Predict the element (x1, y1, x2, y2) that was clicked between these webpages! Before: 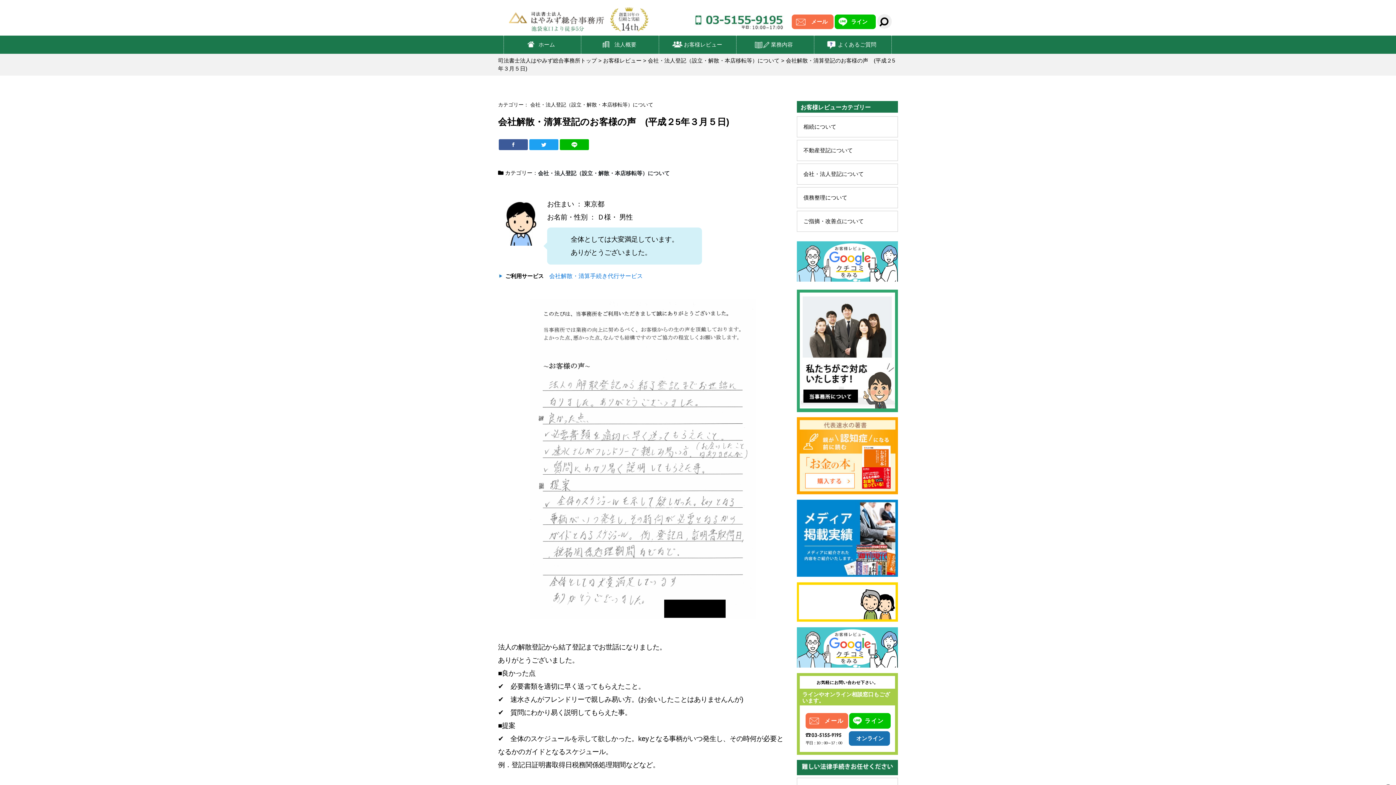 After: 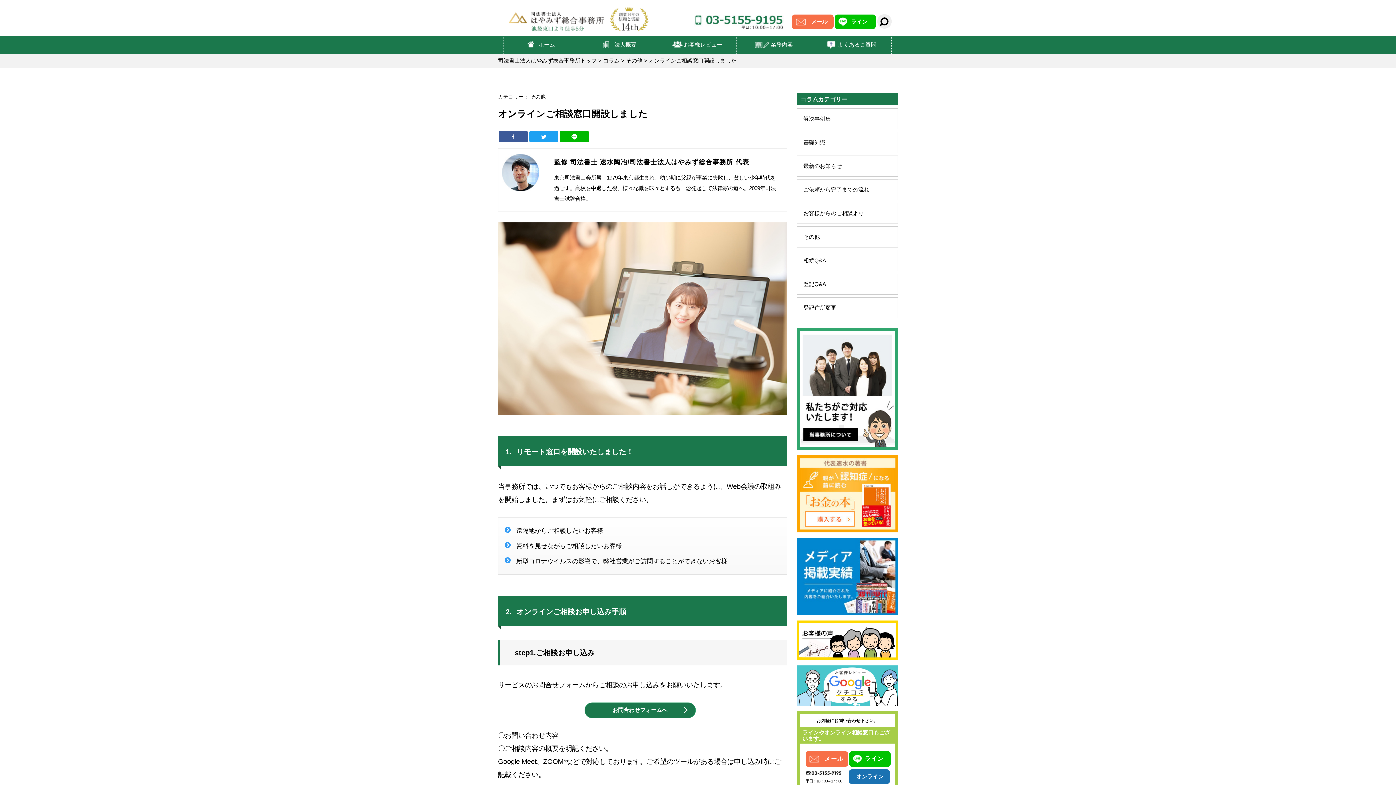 Action: bbox: (849, 731, 890, 746) label: オンライン